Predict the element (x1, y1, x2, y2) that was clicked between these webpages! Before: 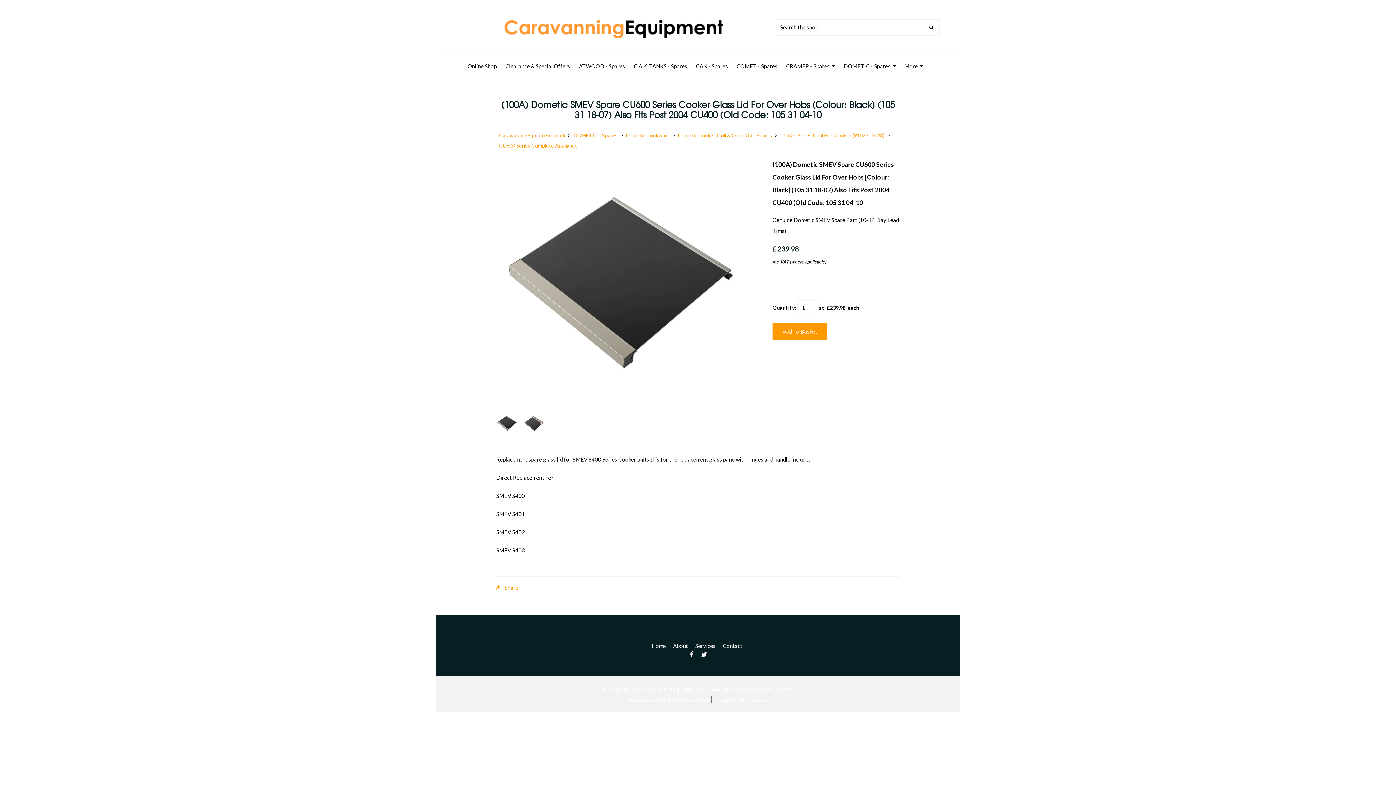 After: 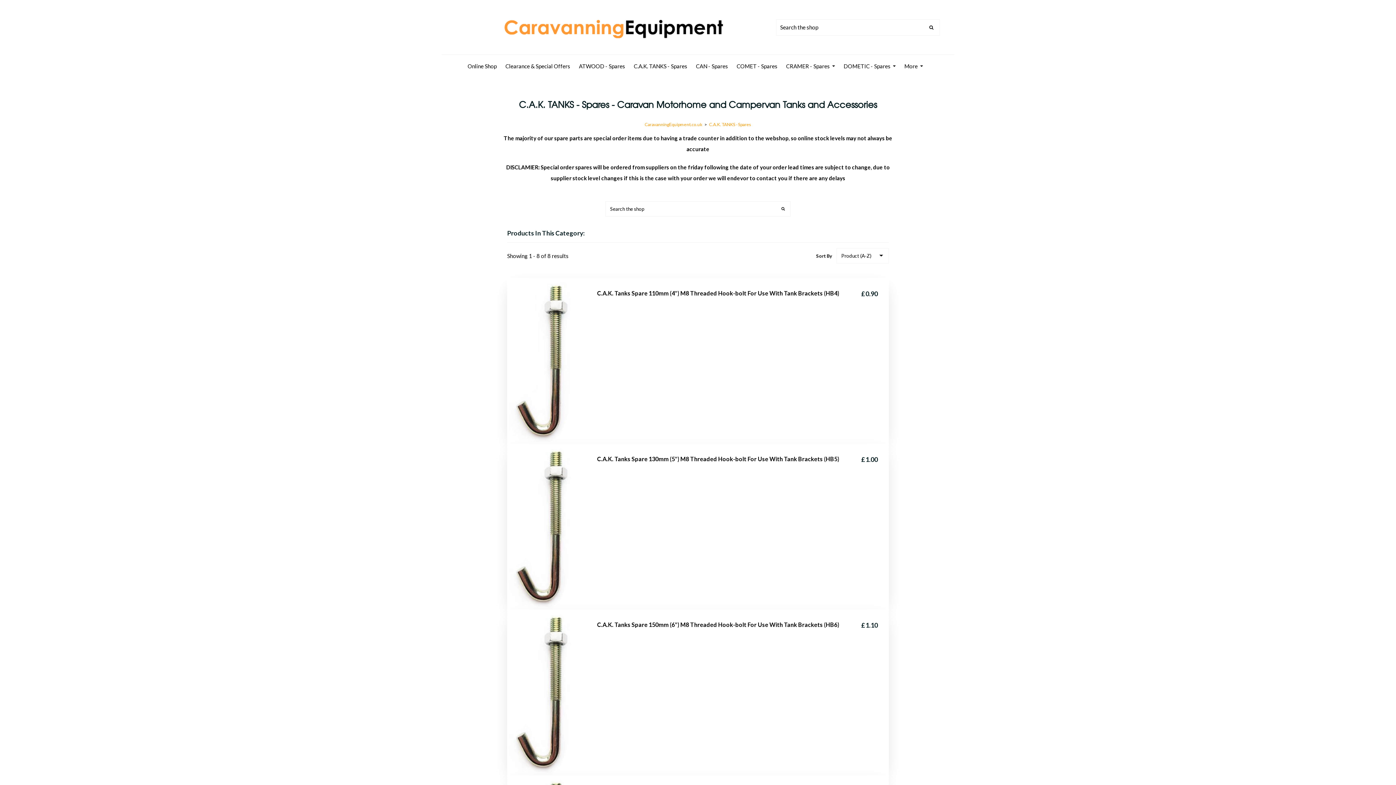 Action: label: C.A.K. TANKS - Spares bbox: (629, 58, 691, 73)